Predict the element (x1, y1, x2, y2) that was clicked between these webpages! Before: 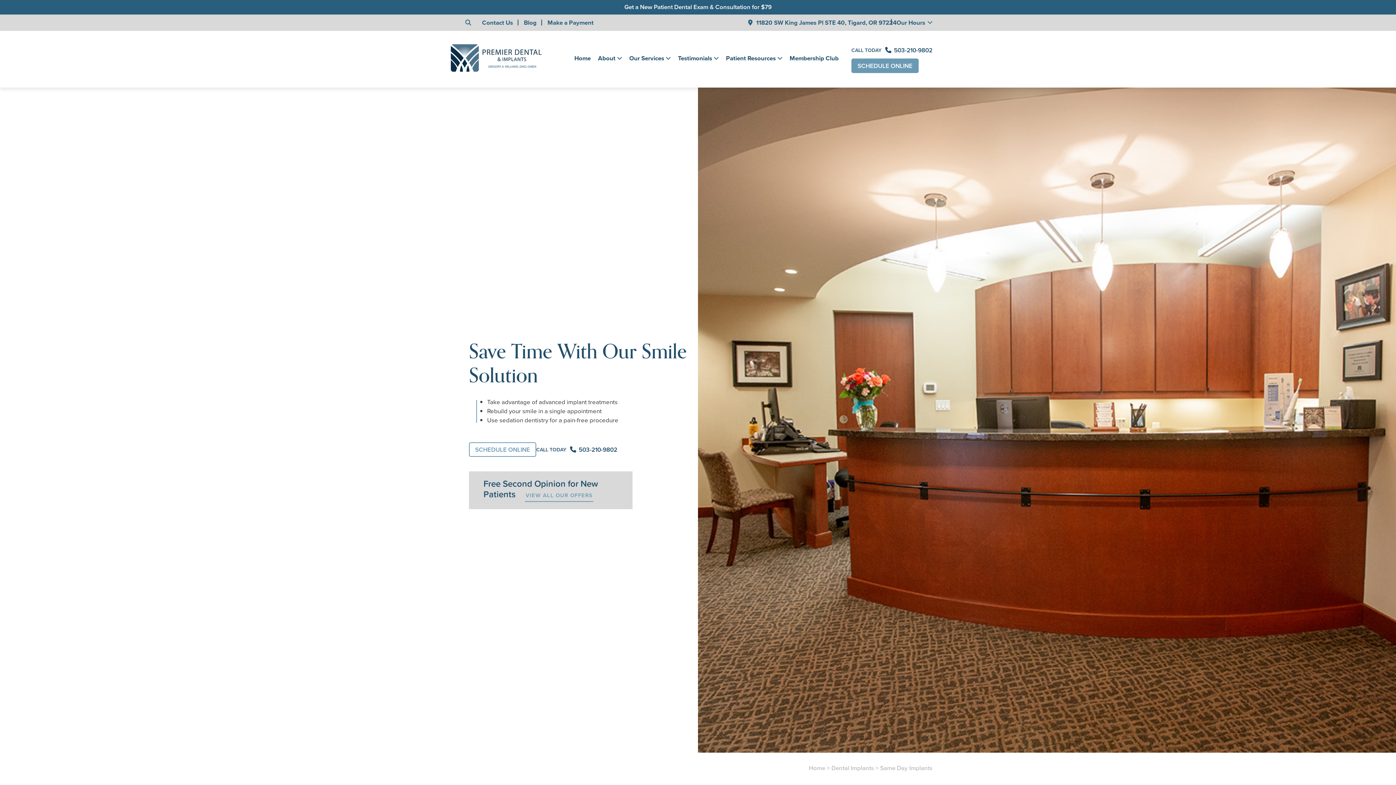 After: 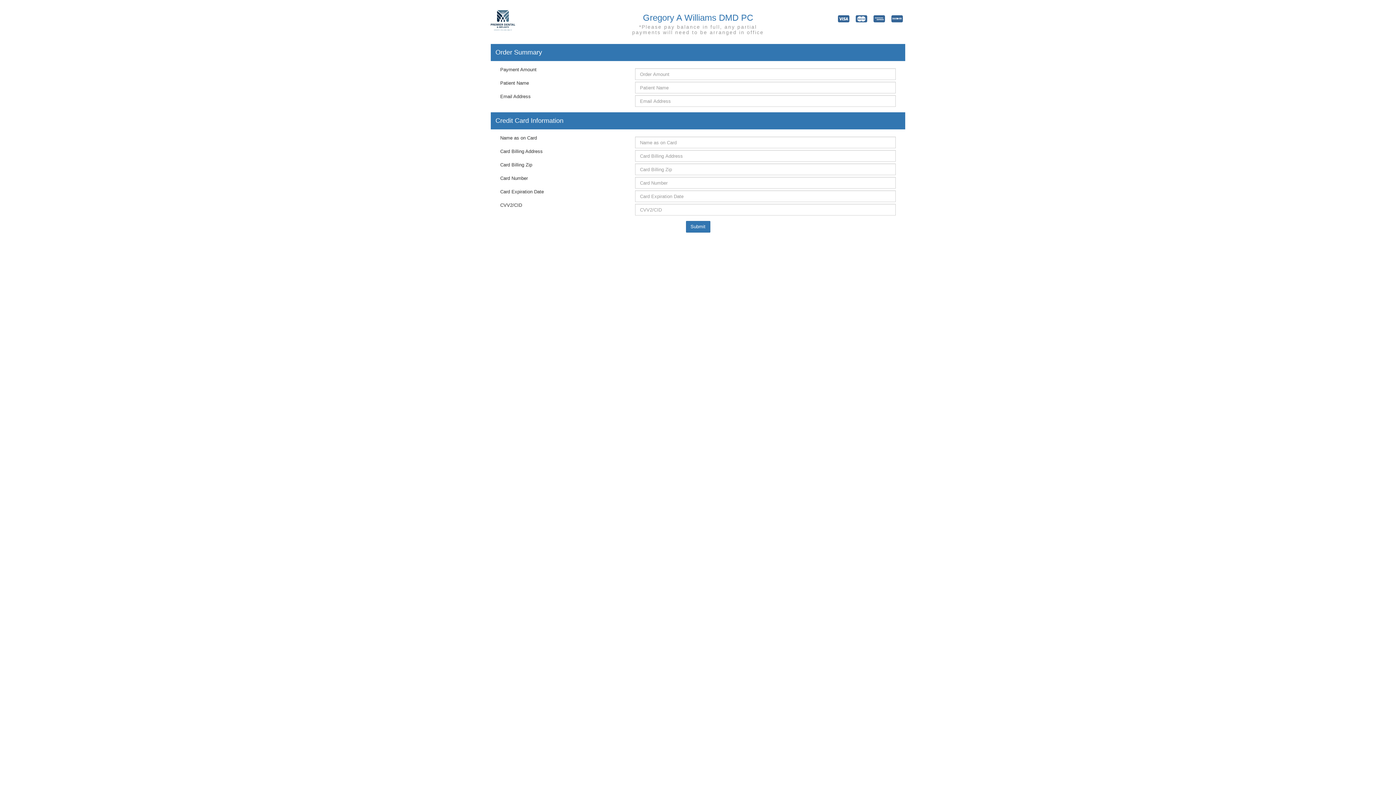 Action: label: Make a Payment bbox: (541, 18, 588, 27)